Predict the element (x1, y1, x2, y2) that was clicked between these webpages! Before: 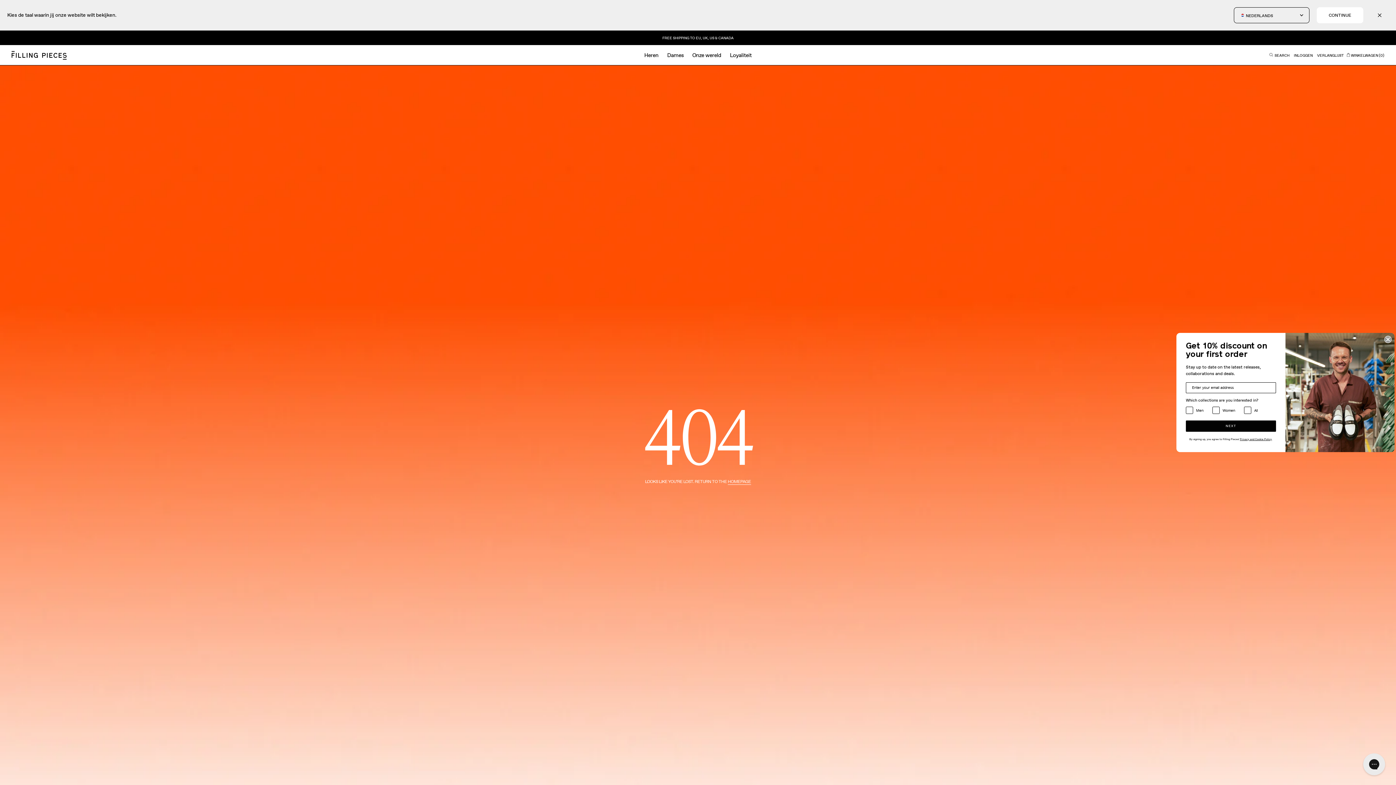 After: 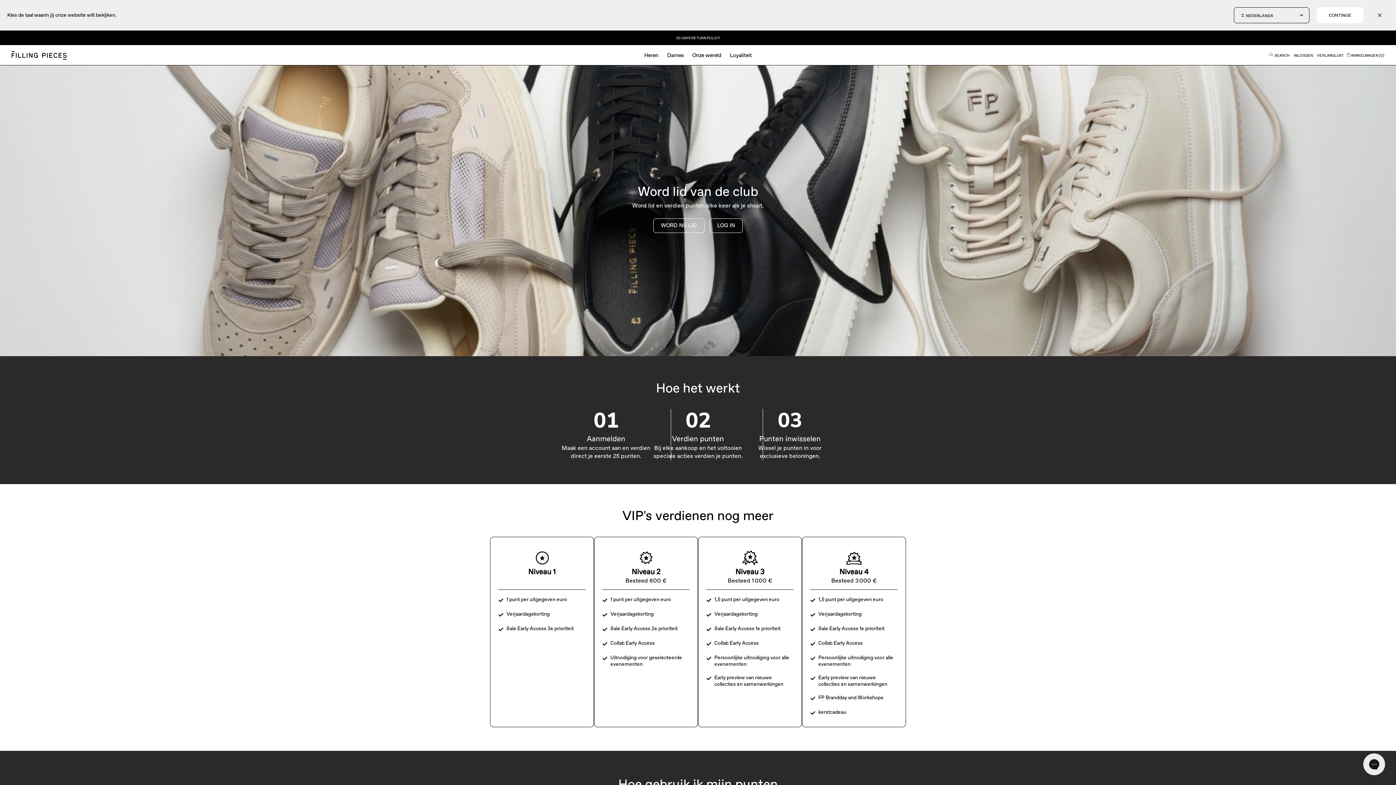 Action: bbox: (730, 51, 751, 58) label: Loyaliteit